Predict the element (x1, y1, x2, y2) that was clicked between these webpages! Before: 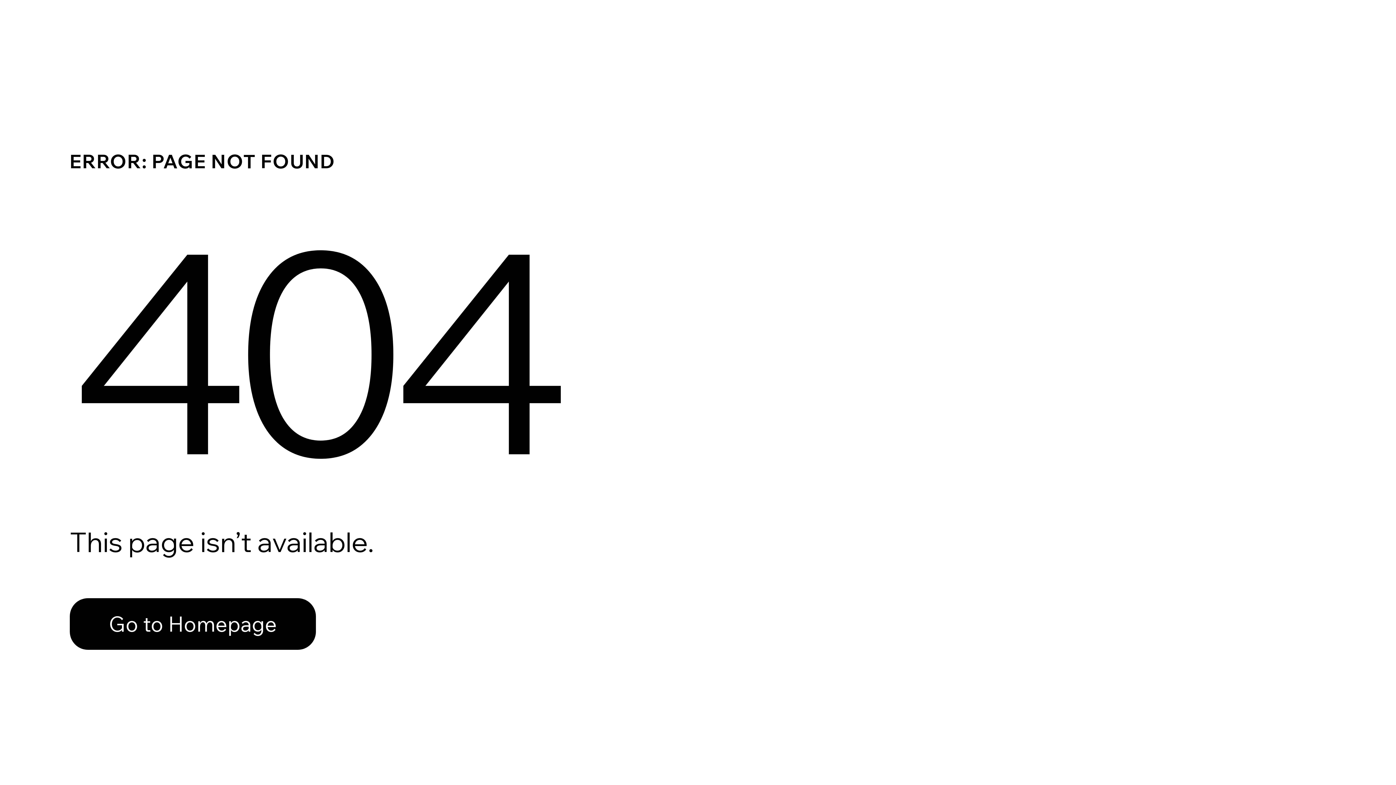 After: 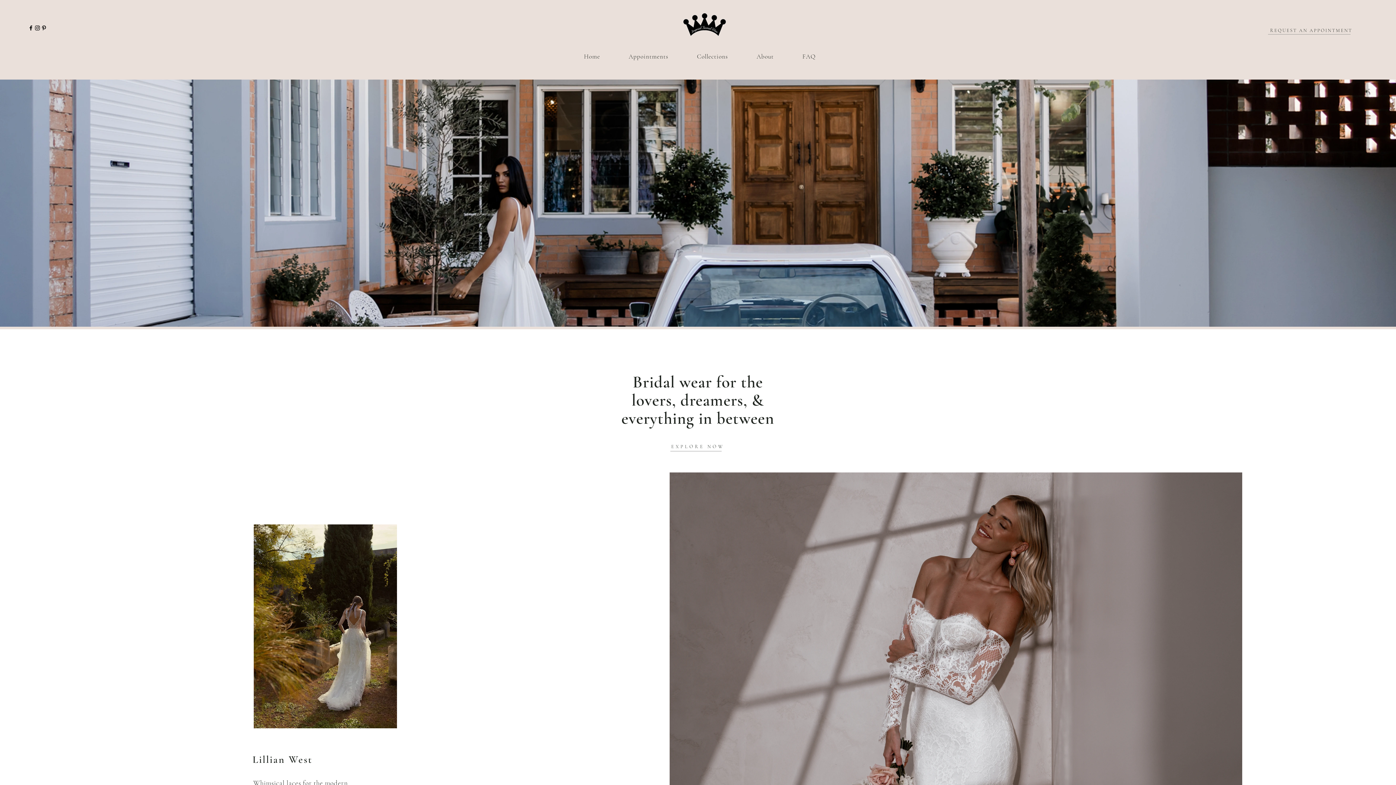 Action: bbox: (69, 582, 768, 659) label: Go to Homepage